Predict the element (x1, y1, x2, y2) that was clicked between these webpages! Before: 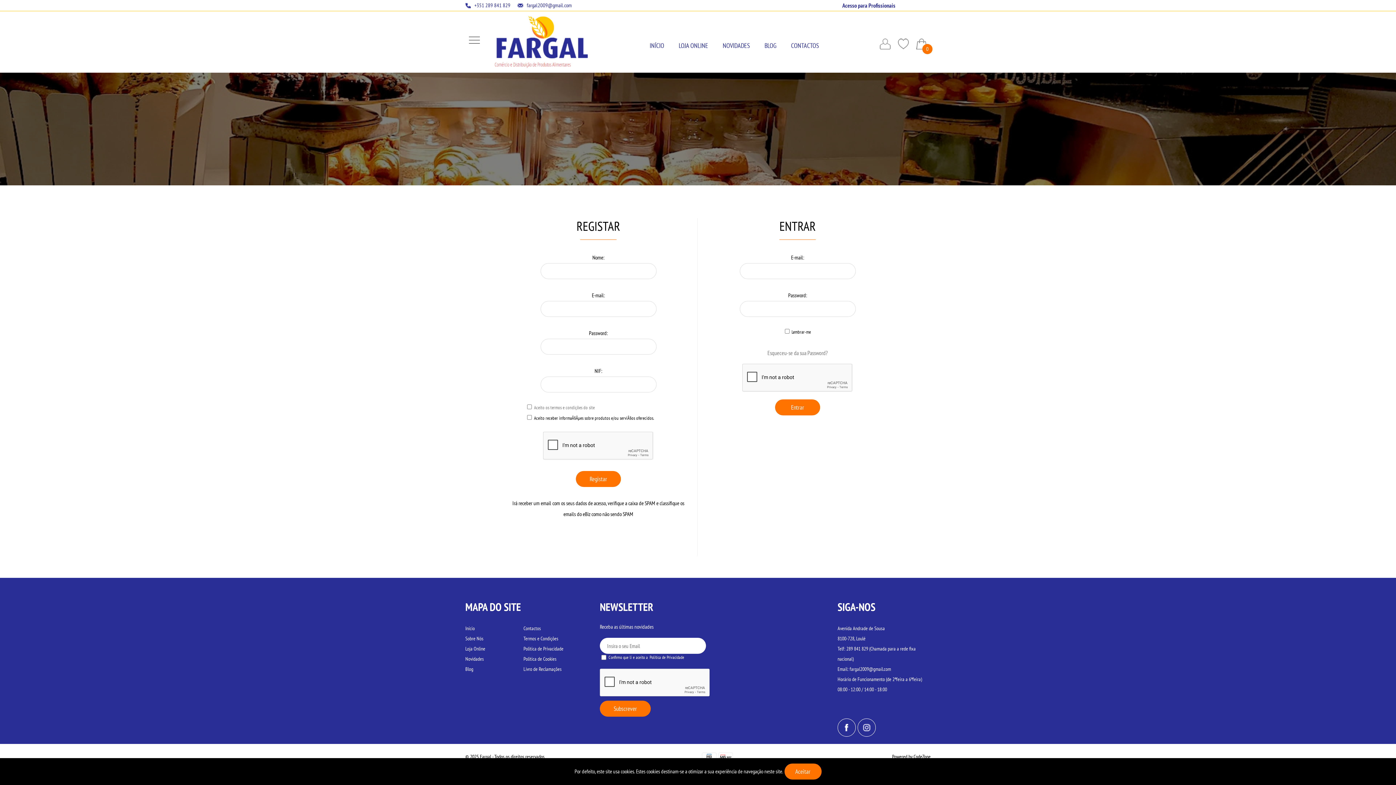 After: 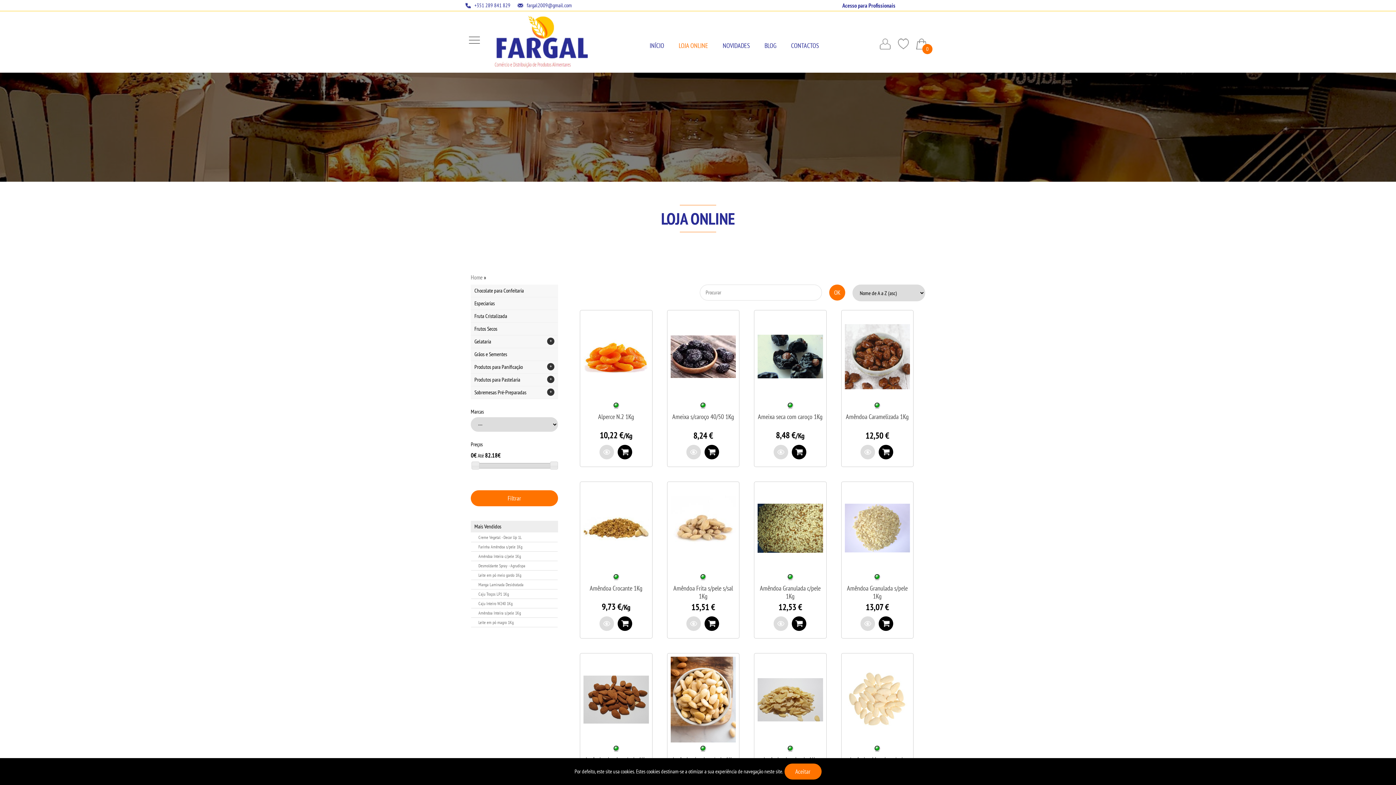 Action: bbox: (465, 645, 485, 652) label: Loja Online